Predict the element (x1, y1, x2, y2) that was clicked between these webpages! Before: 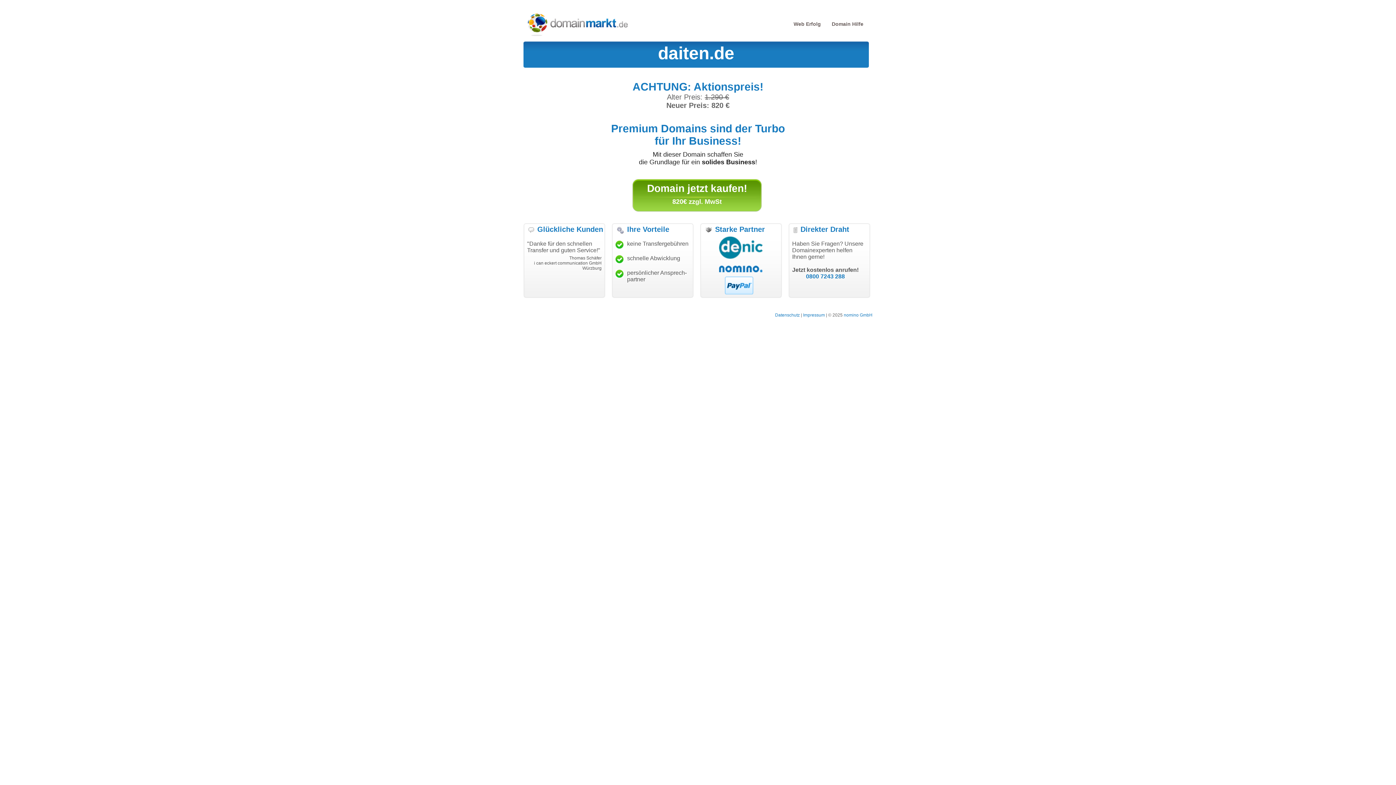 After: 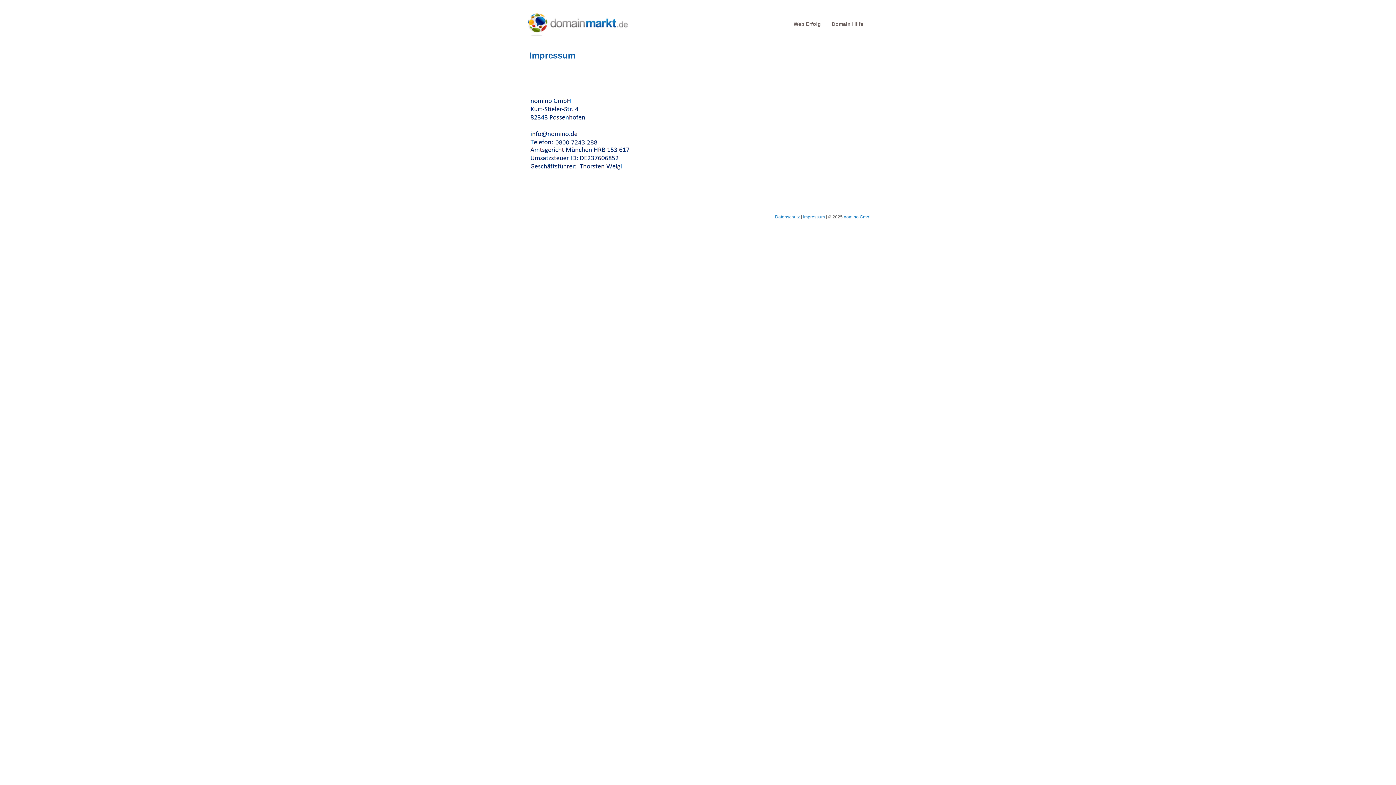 Action: label: Impressum bbox: (803, 312, 825, 317)